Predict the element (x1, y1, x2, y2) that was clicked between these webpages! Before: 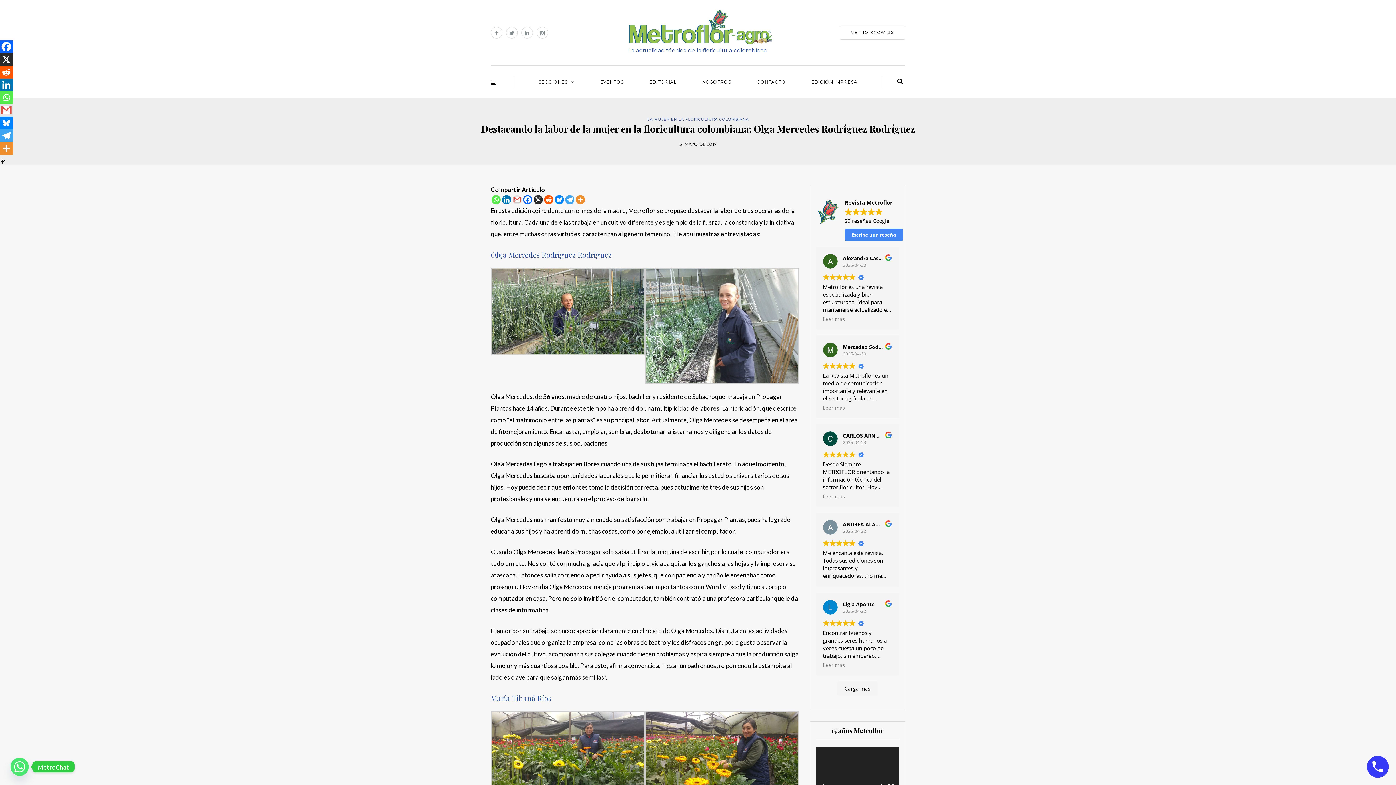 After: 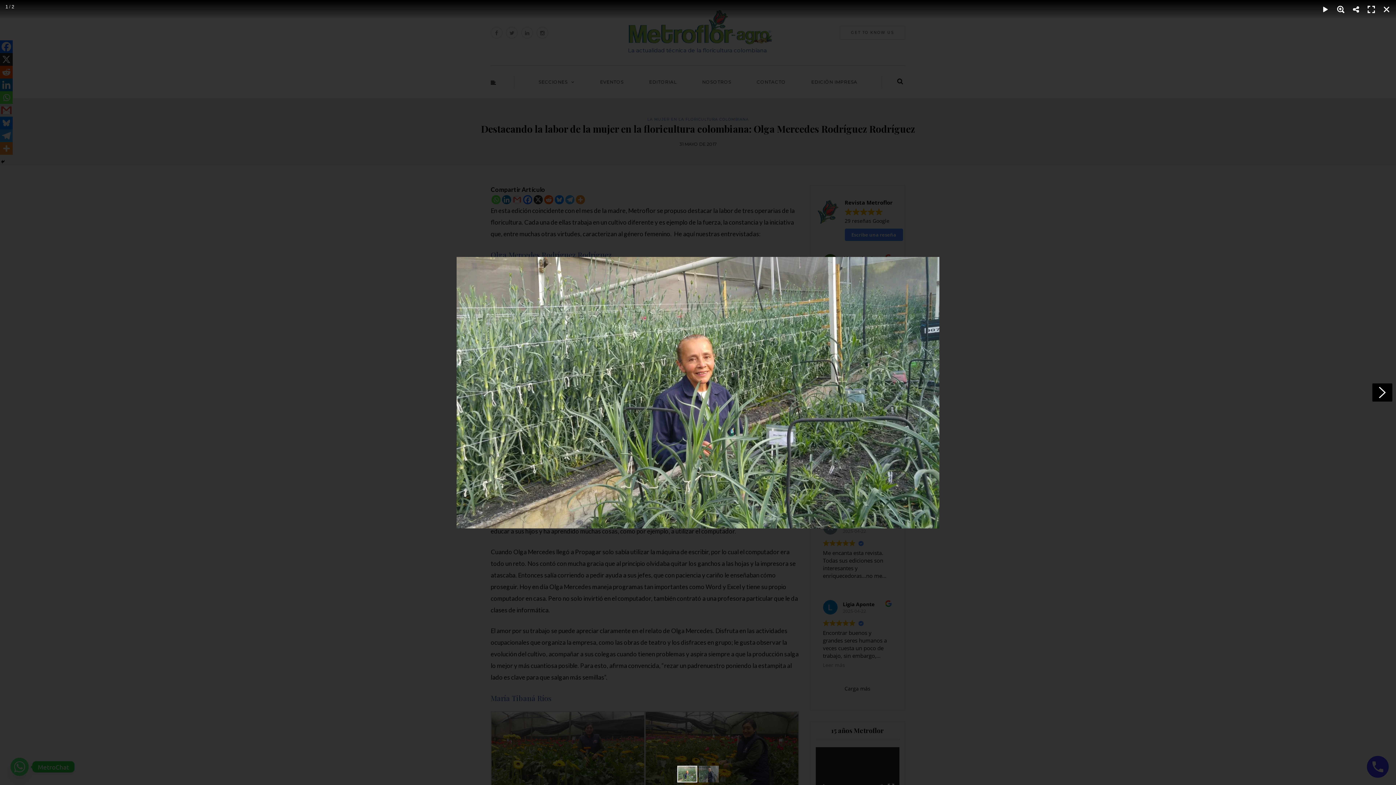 Action: bbox: (490, 307, 645, 314)